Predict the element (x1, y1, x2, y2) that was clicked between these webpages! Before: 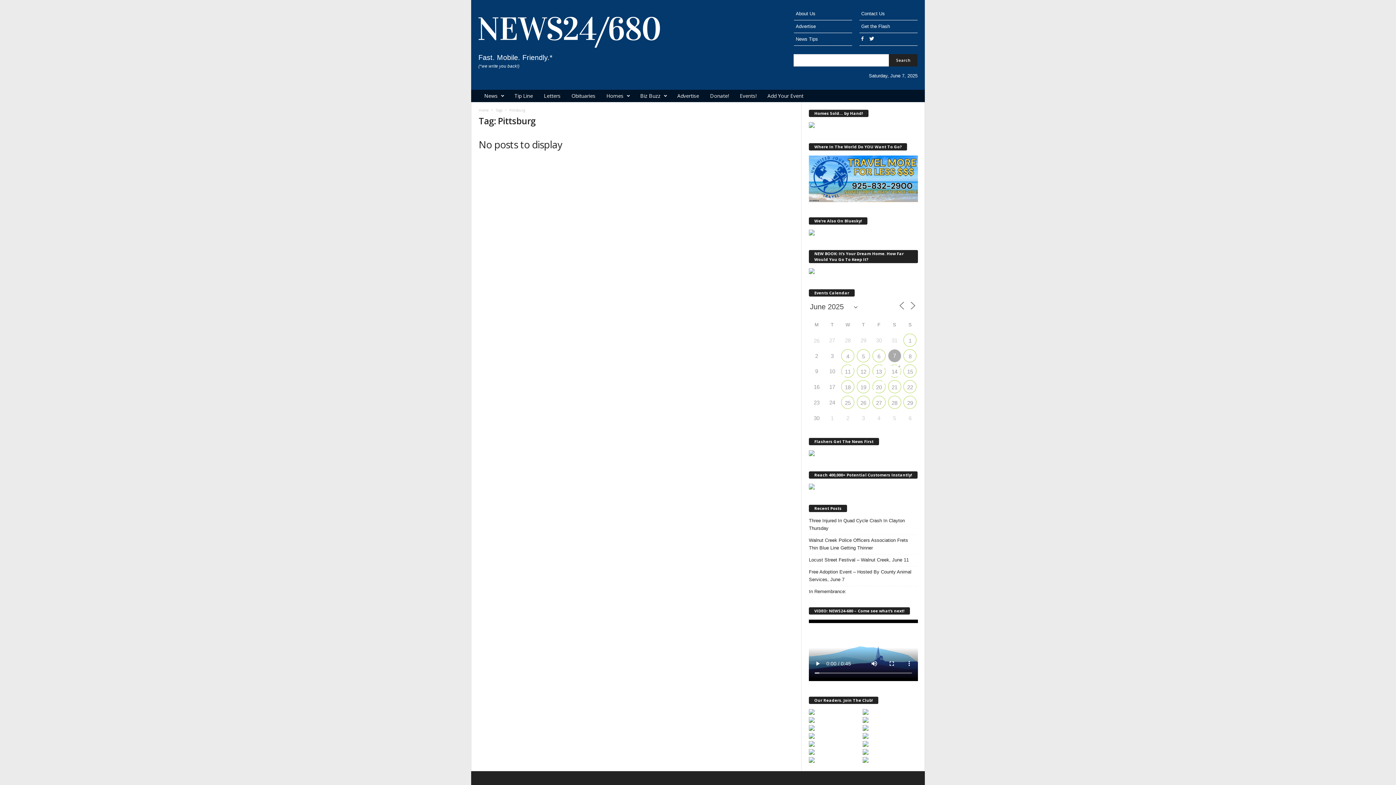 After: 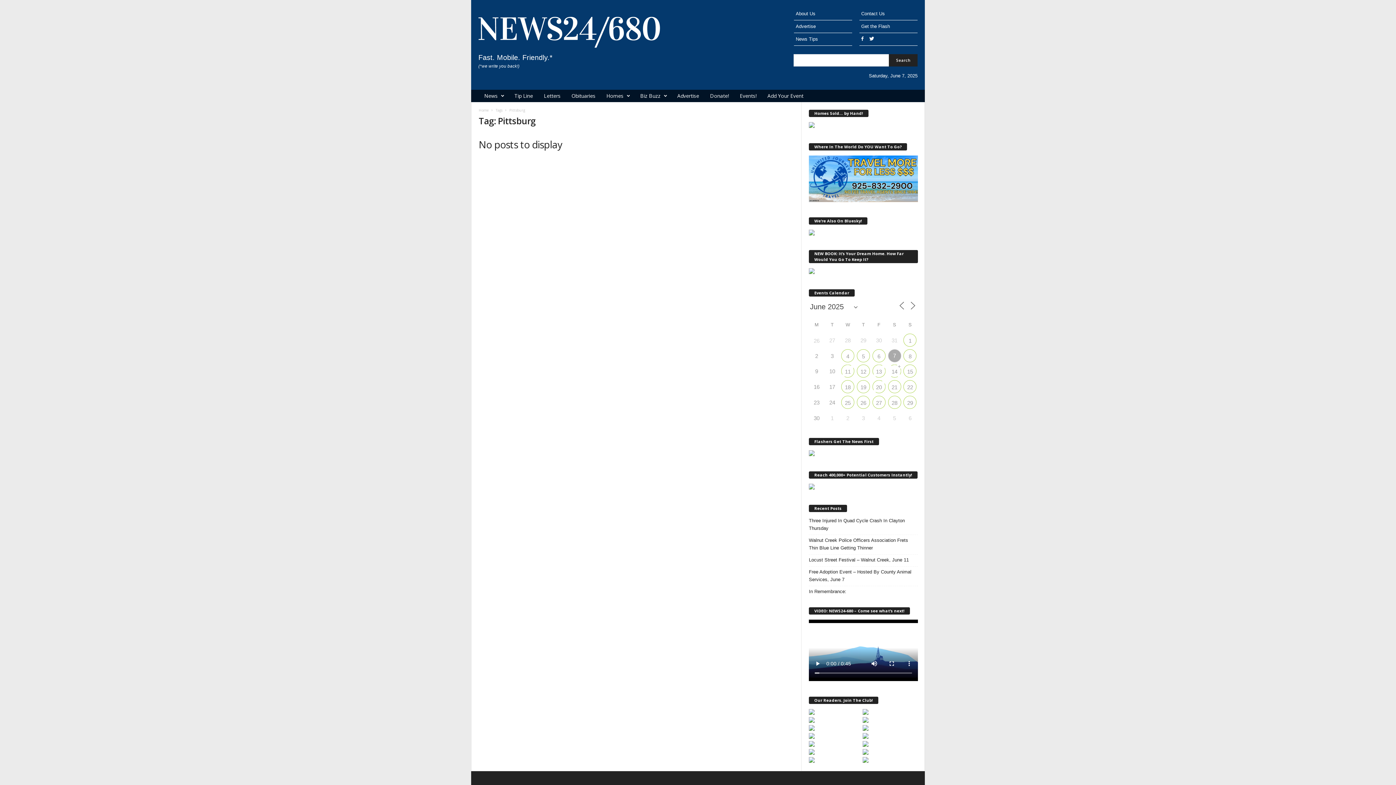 Action: bbox: (859, 7, 886, 20) label: Contact Us